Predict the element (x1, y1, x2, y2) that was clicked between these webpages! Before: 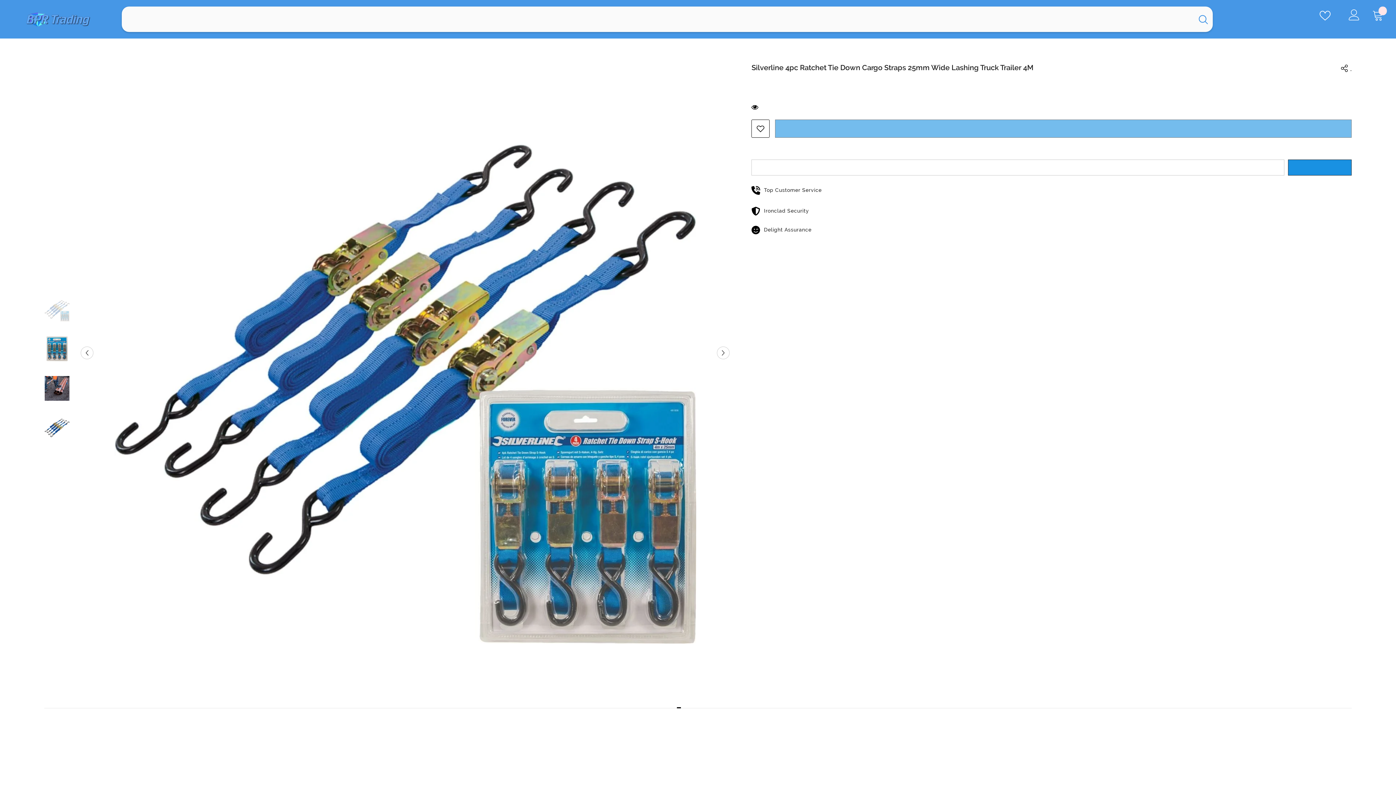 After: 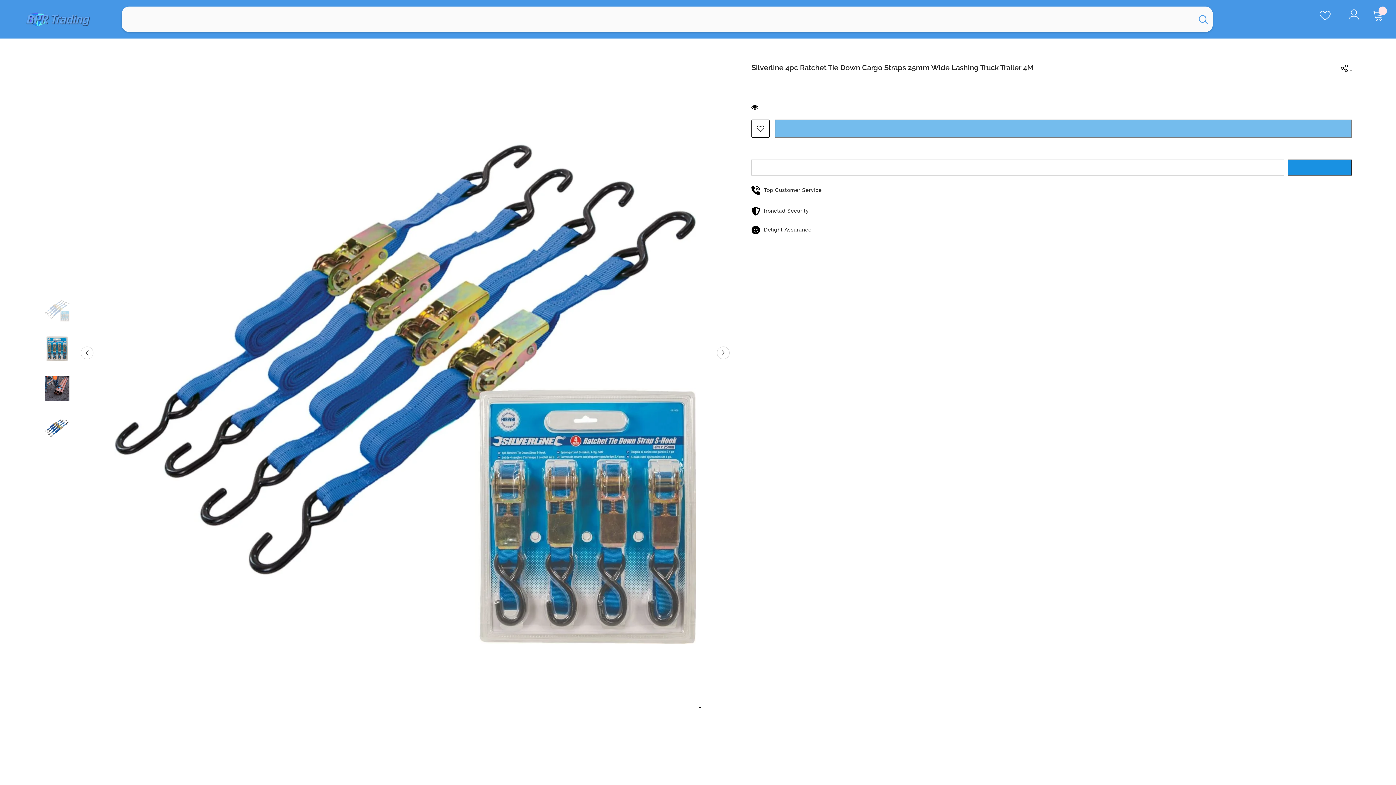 Action: label: Help & Support bbox: (699, 689, 700, 708)